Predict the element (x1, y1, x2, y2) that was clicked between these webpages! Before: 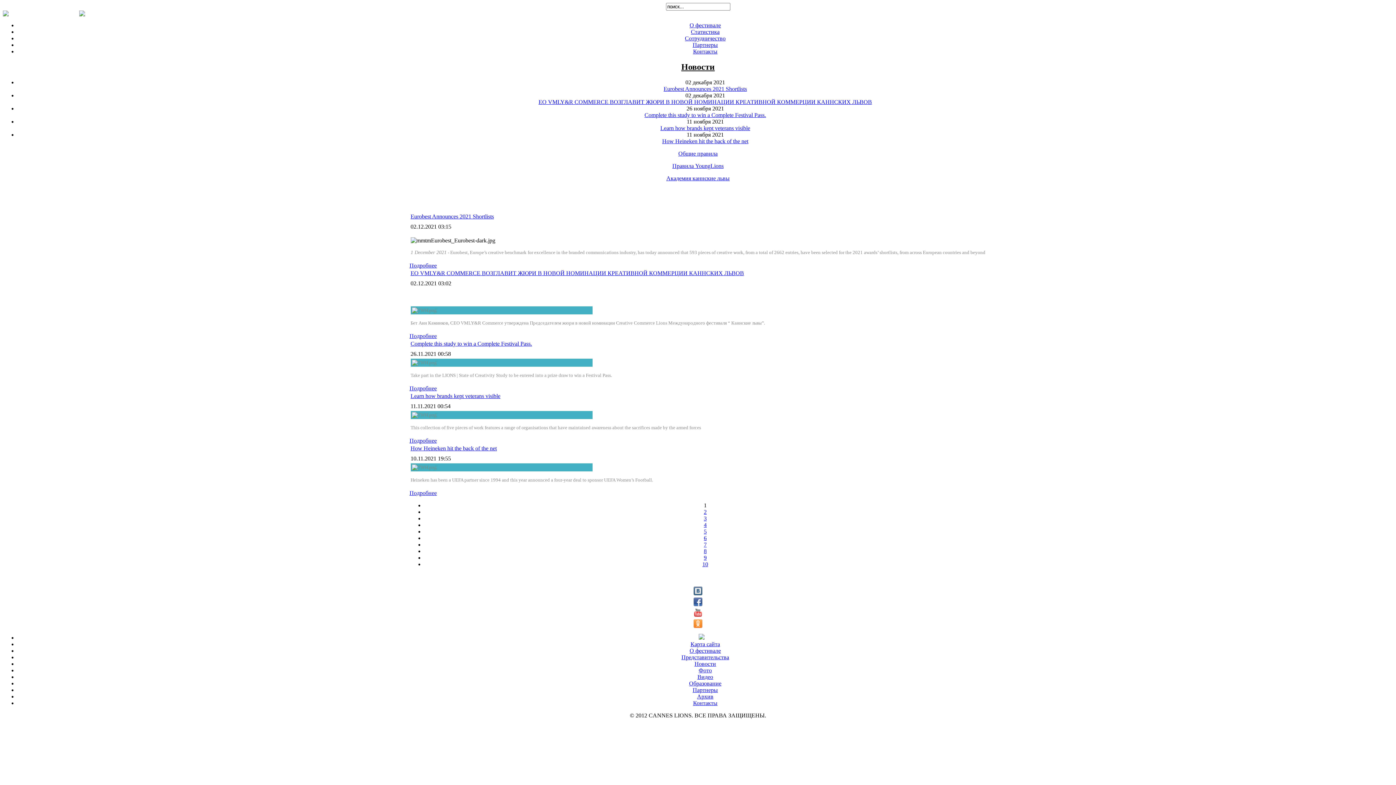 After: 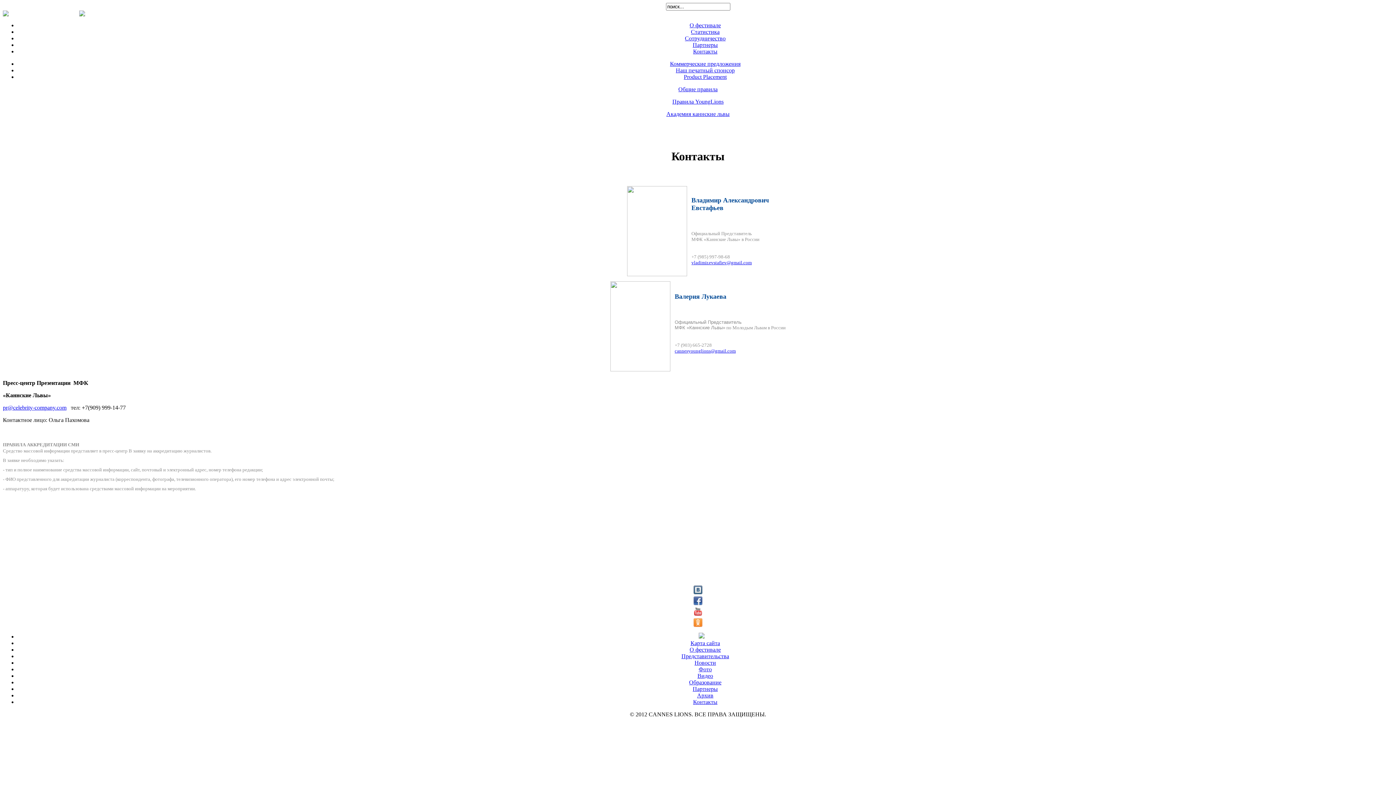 Action: label: Контакты bbox: (693, 48, 717, 54)